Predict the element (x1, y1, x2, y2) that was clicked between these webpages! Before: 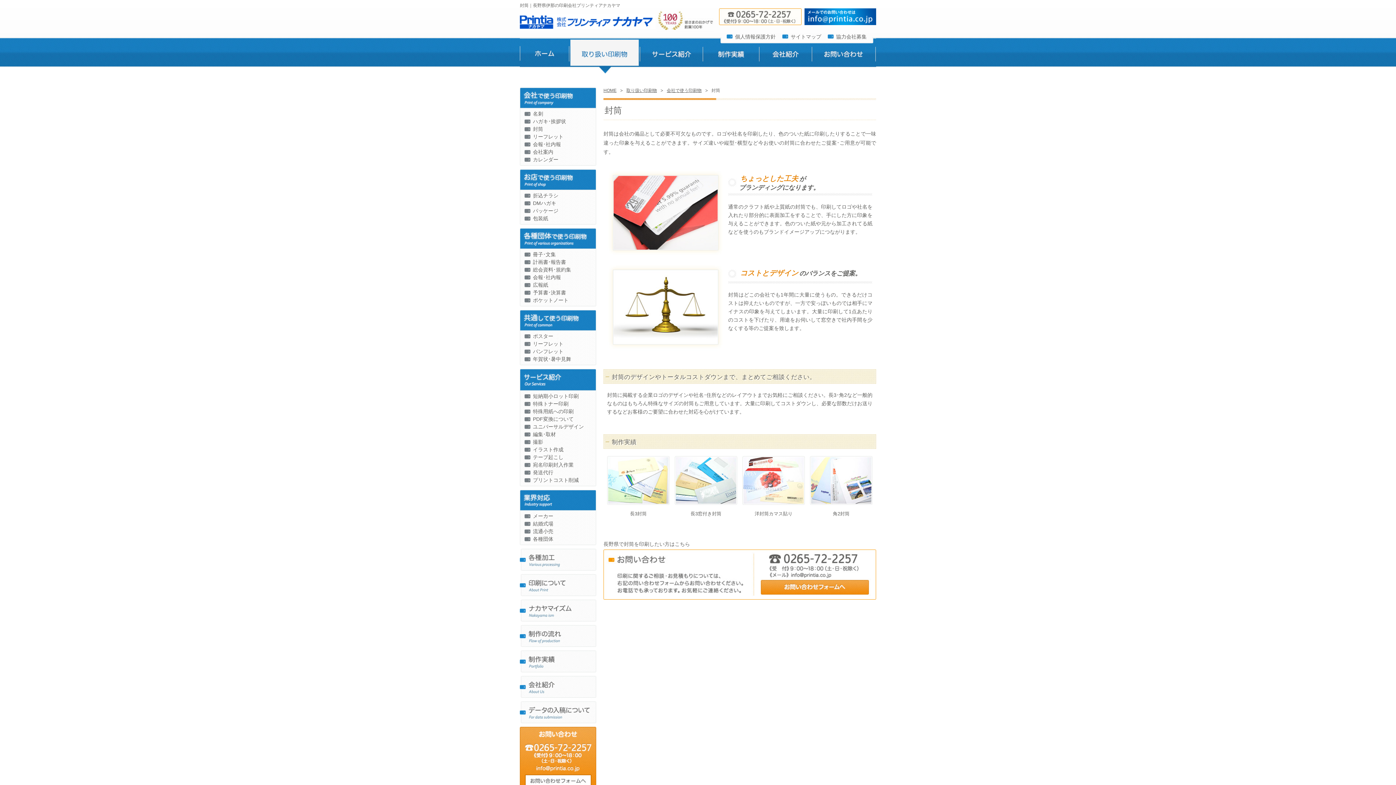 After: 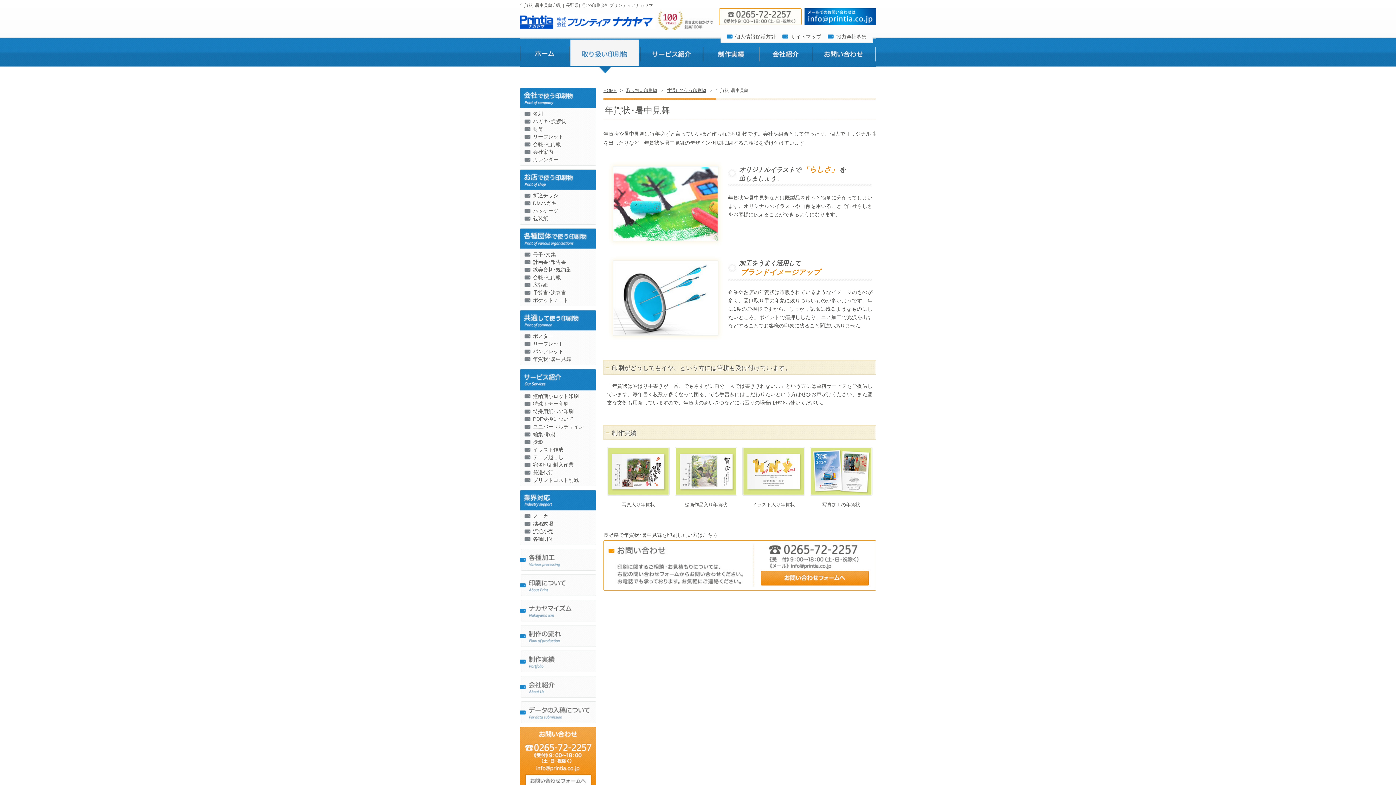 Action: bbox: (533, 356, 571, 362) label: 年賀状･暑中見舞